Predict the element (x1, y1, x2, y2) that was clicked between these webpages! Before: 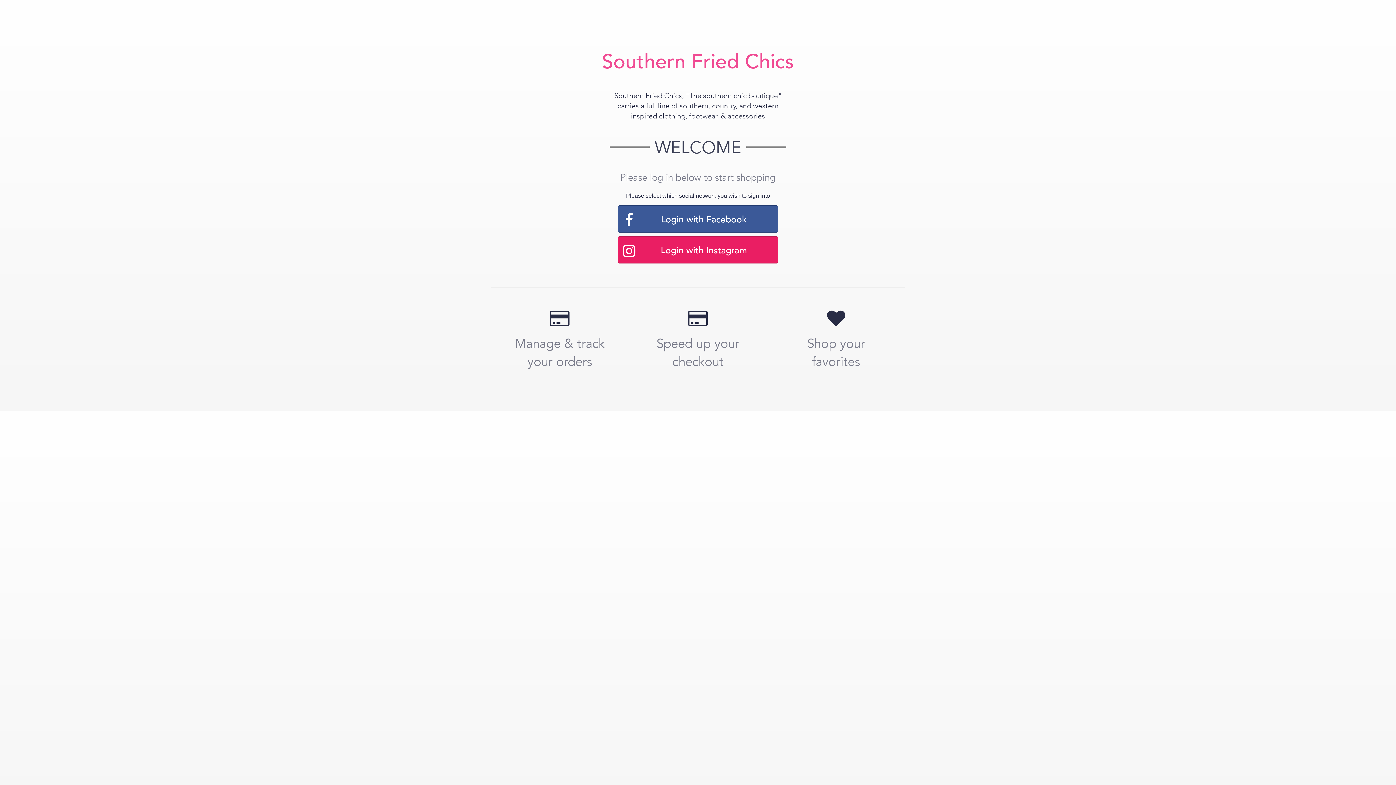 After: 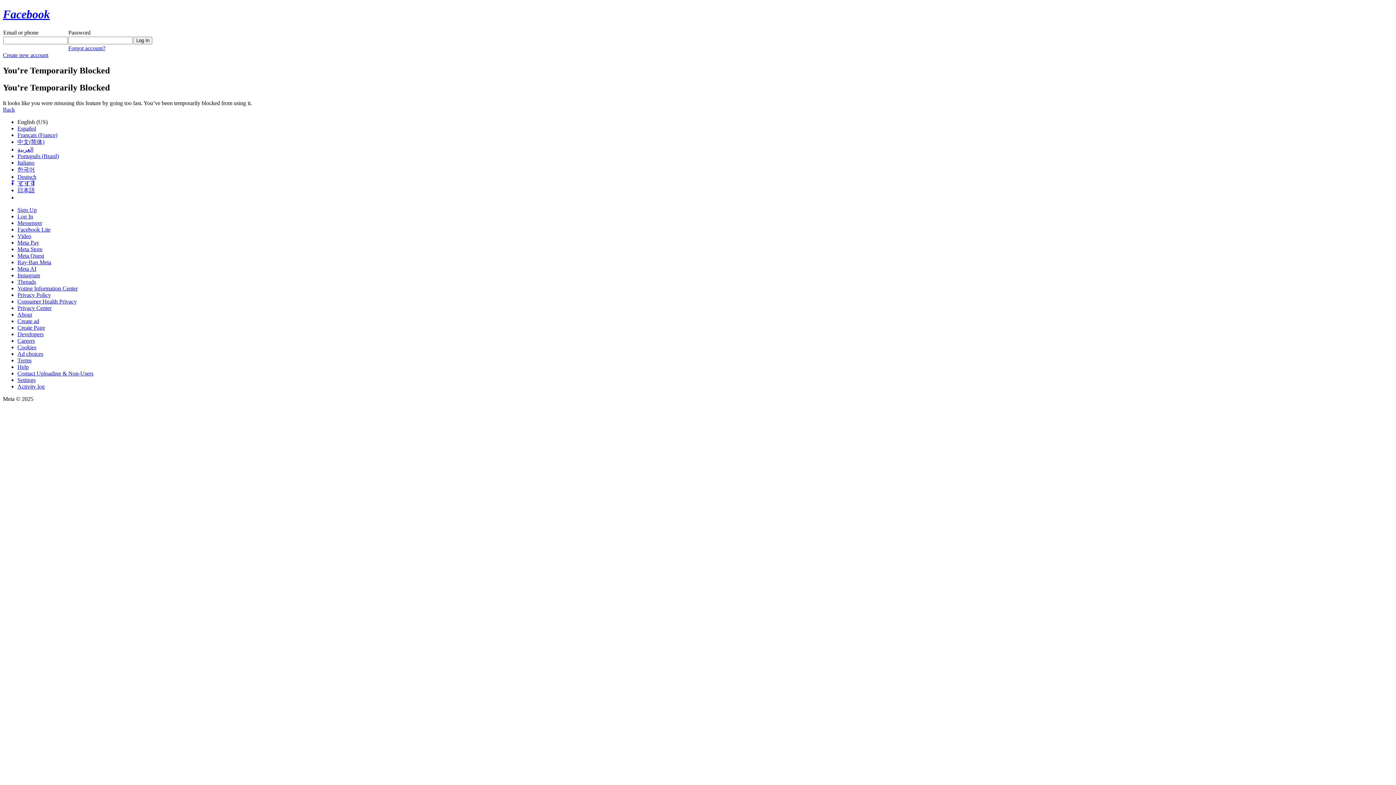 Action: bbox: (618, 205, 778, 232) label: Login with Facebook